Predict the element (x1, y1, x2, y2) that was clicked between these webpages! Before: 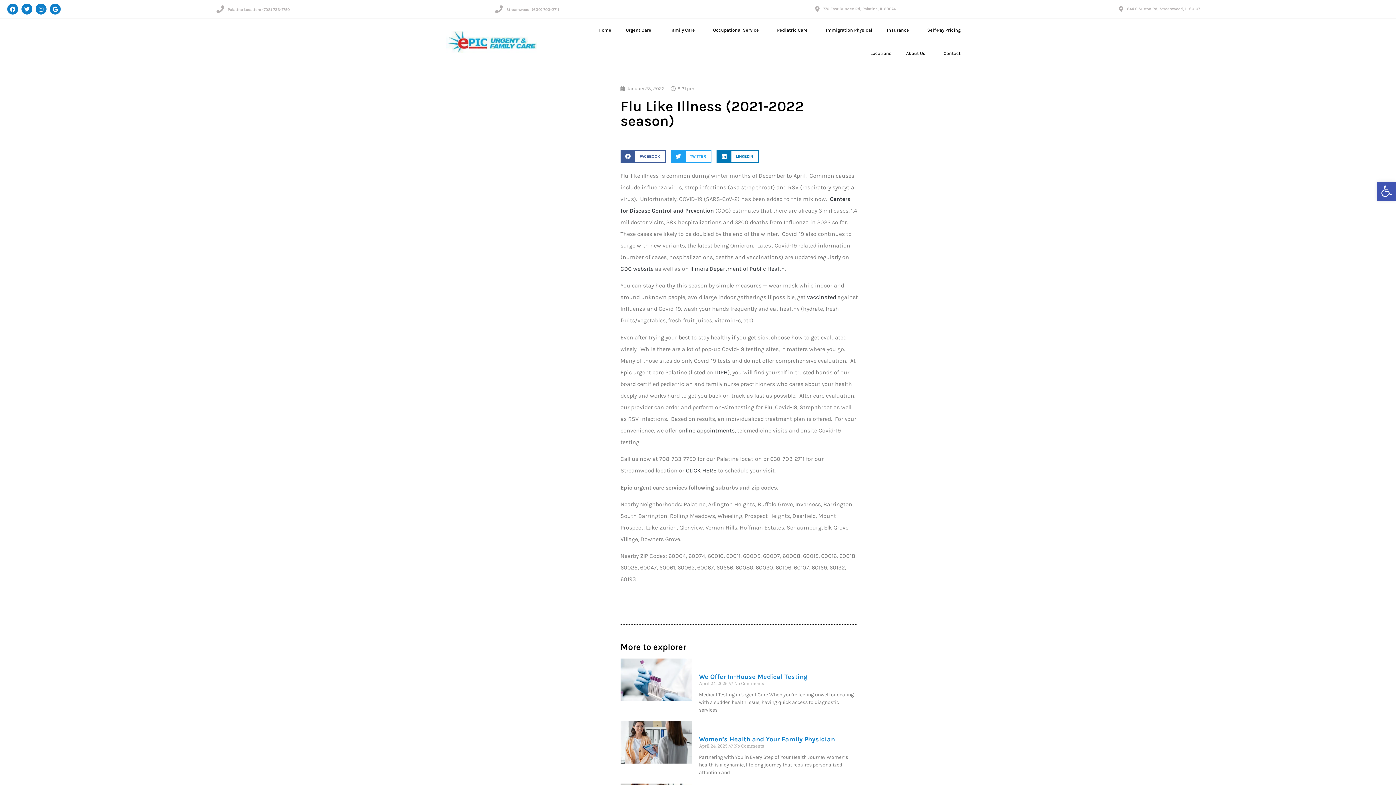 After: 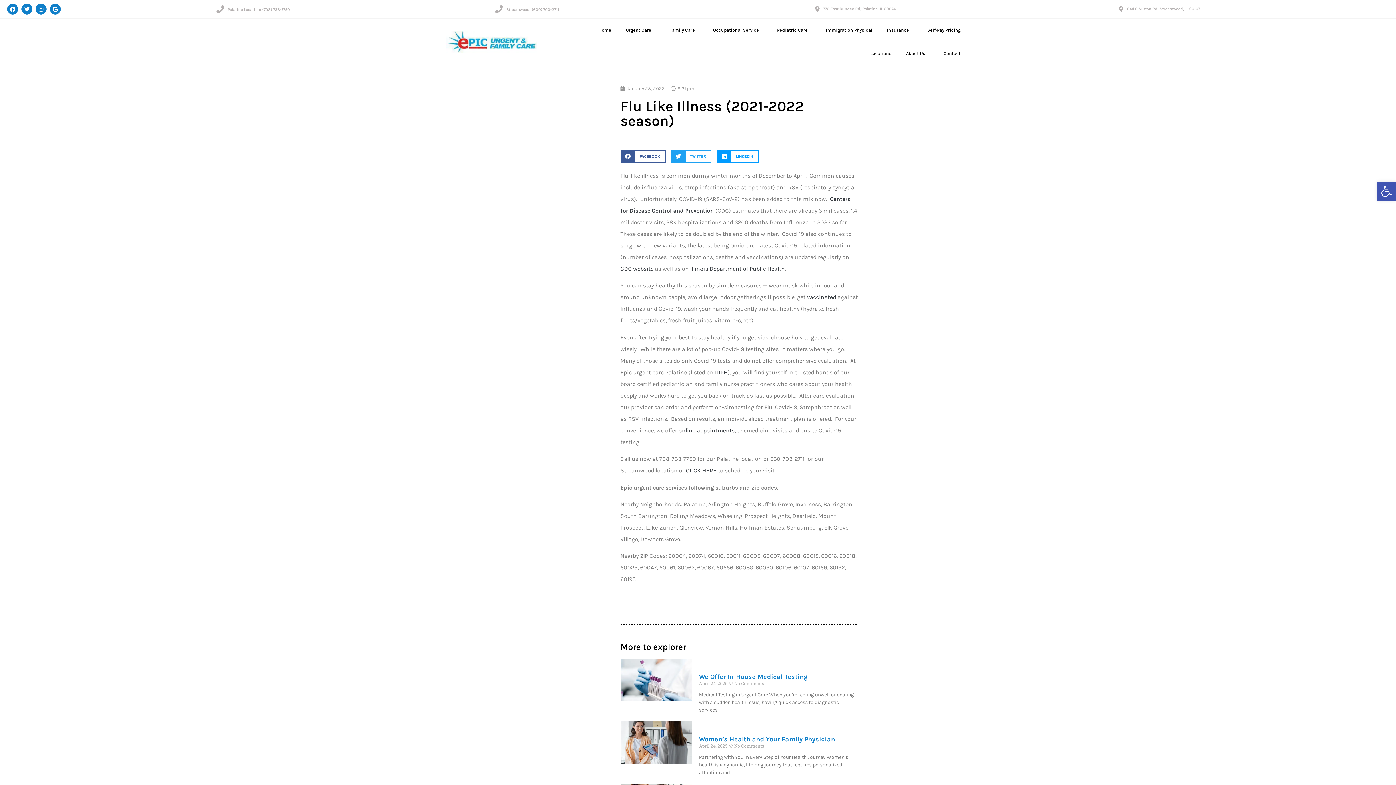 Action: bbox: (716, 150, 758, 162) label: Share on linkedin